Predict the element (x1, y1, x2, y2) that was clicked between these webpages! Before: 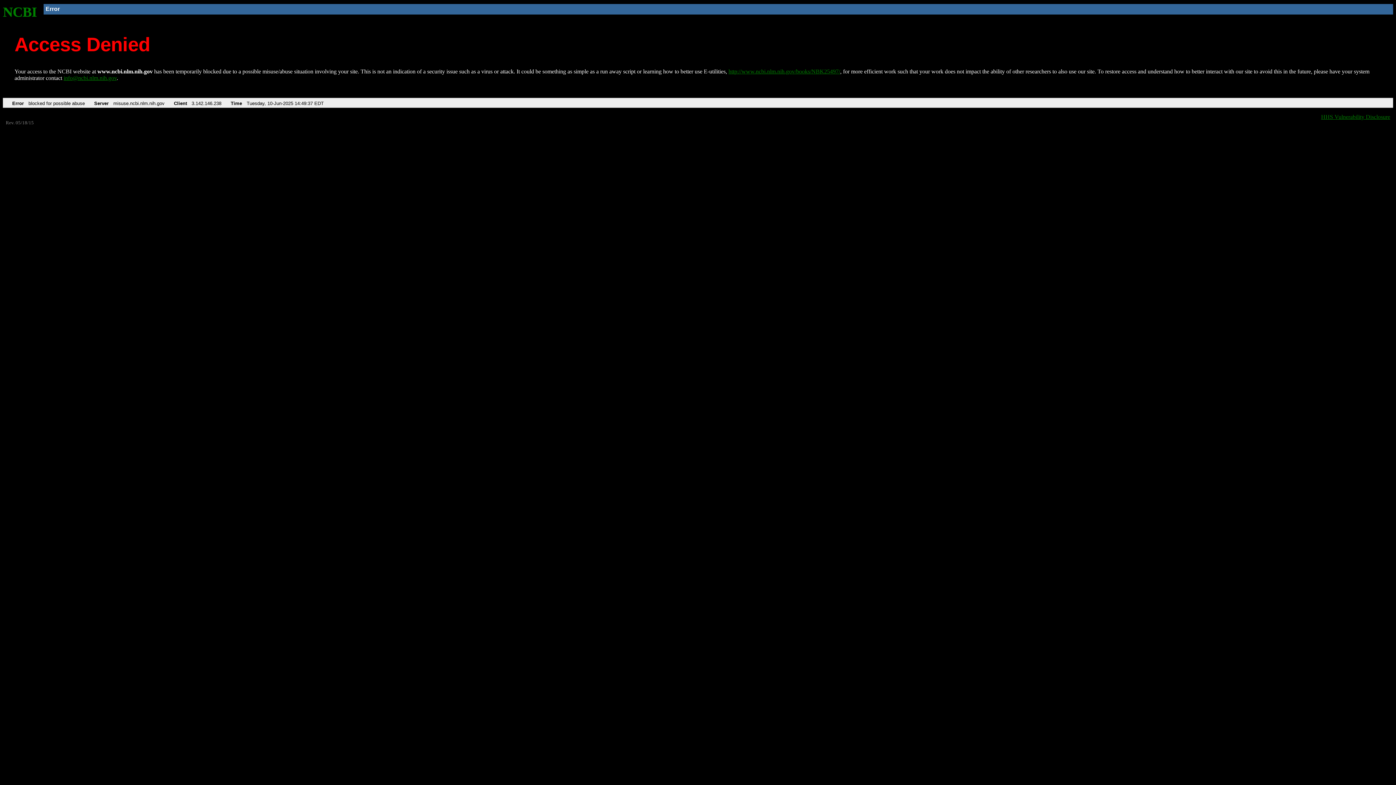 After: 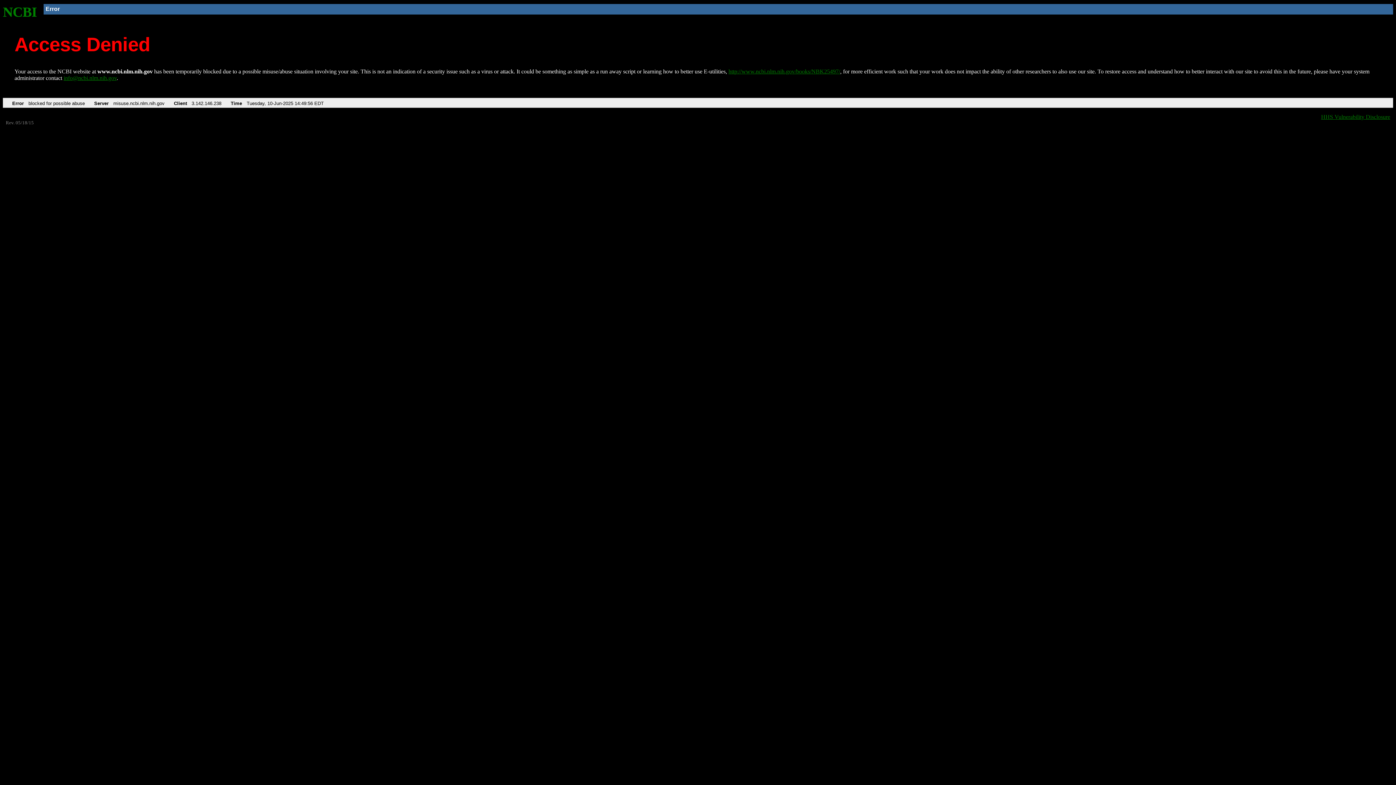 Action: label: http://www.ncbi.nlm.nih.gov/books/NBK25497/ bbox: (728, 68, 840, 74)